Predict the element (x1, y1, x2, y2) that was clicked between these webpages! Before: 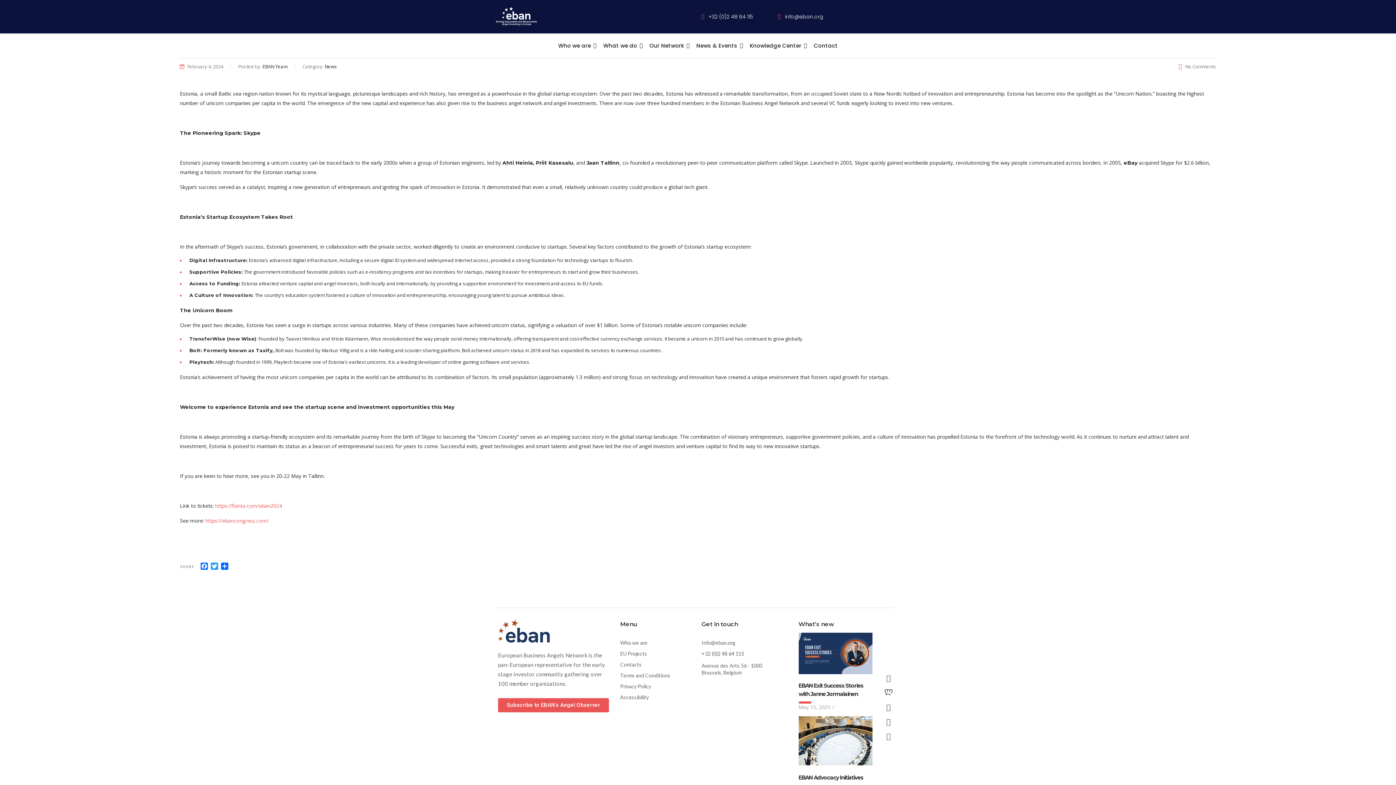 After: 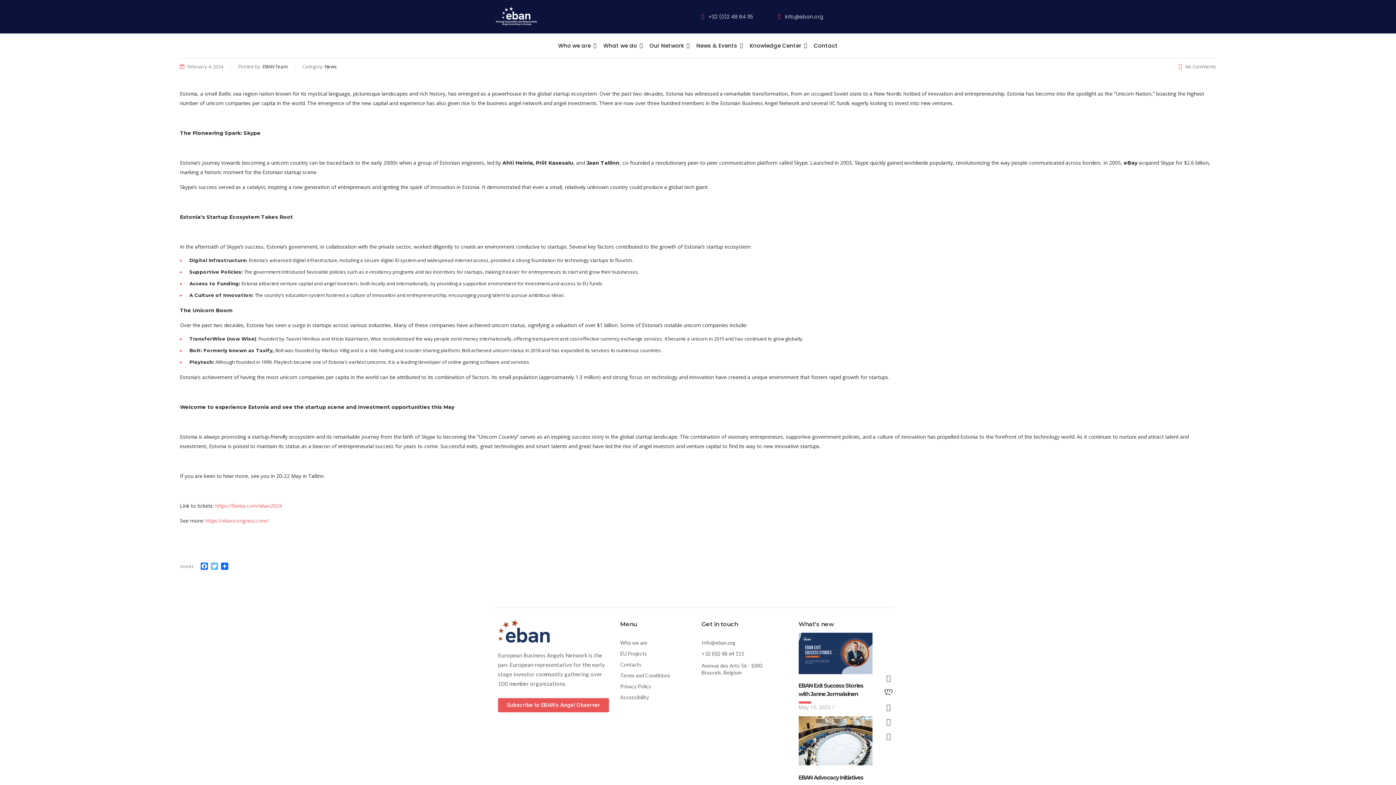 Action: label: Twitter bbox: (209, 563, 219, 570)